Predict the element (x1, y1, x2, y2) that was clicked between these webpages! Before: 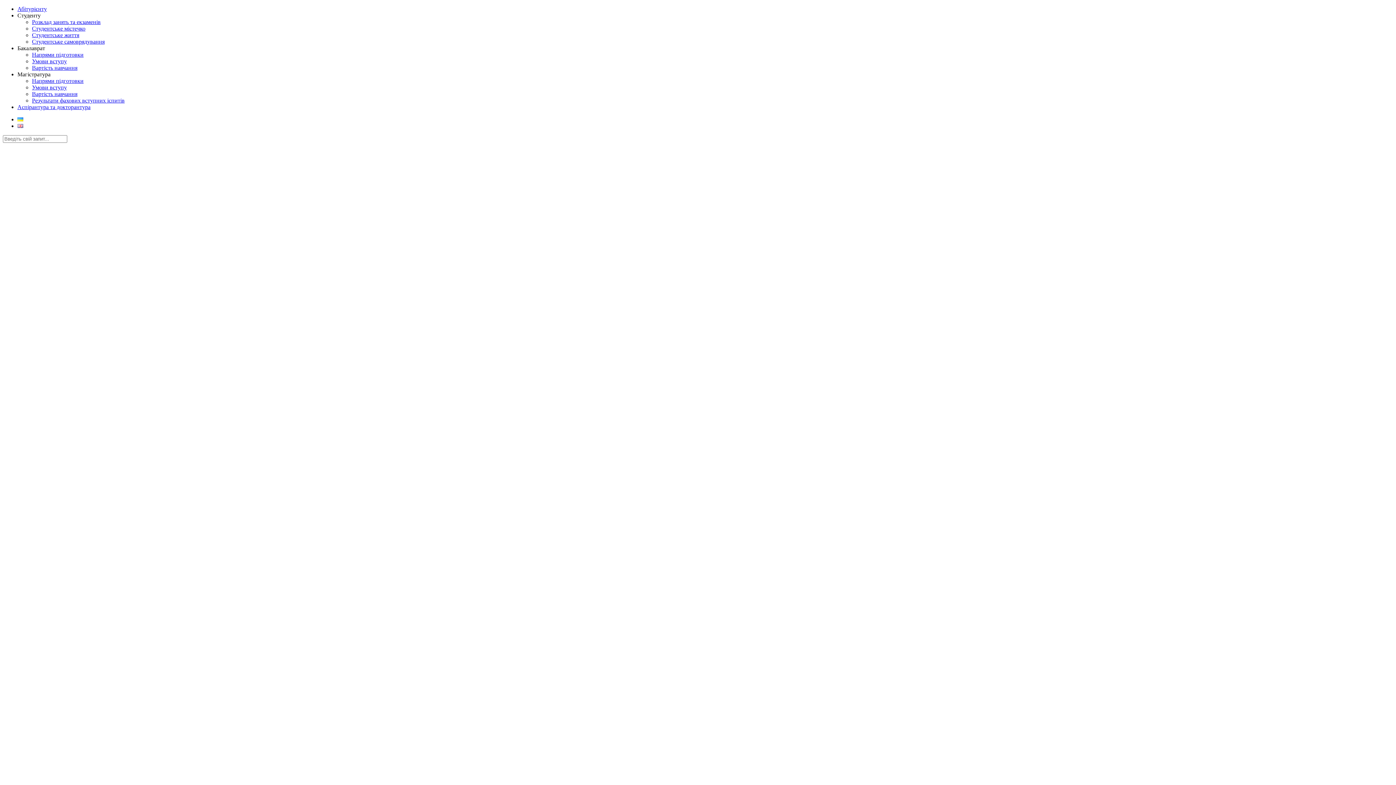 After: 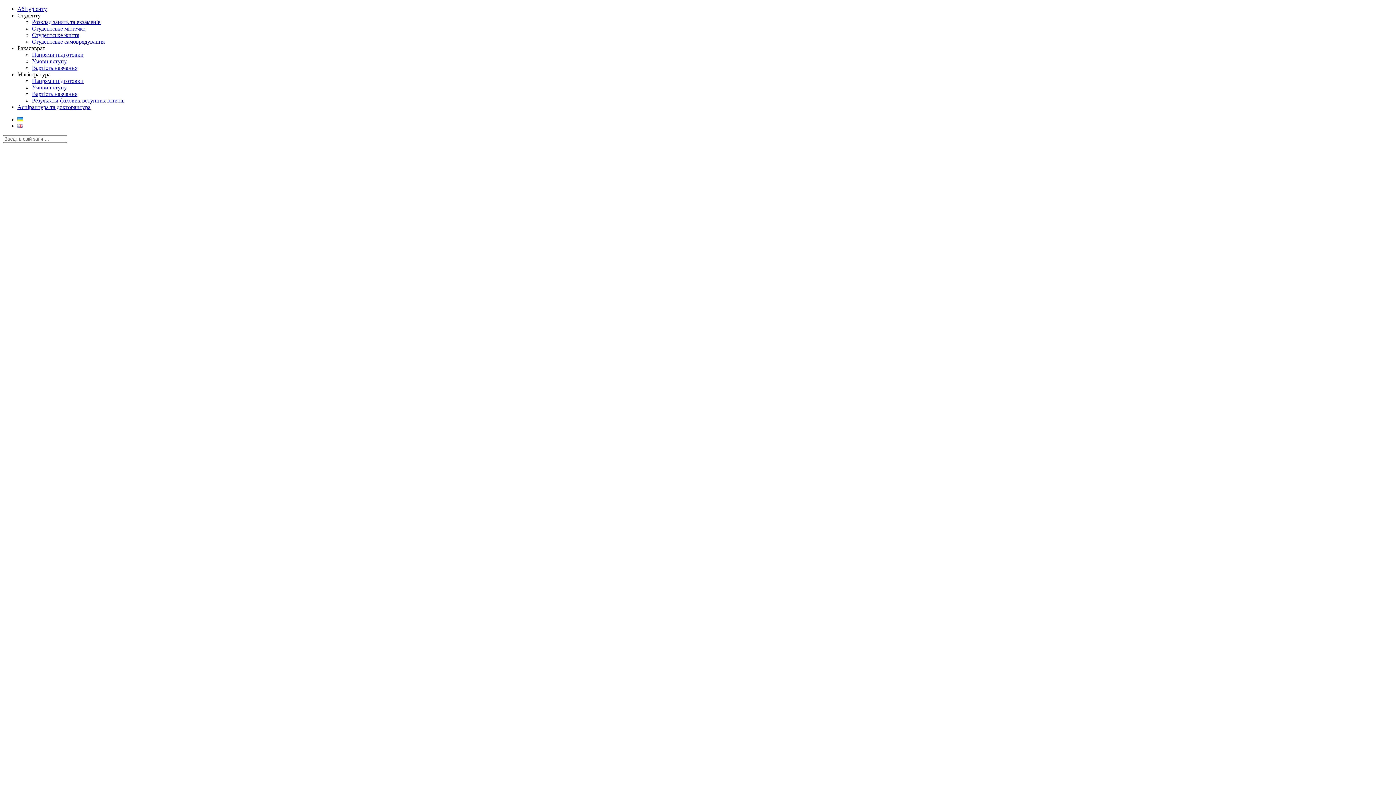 Action: label: Аспірантура та докторантура bbox: (17, 104, 90, 110)